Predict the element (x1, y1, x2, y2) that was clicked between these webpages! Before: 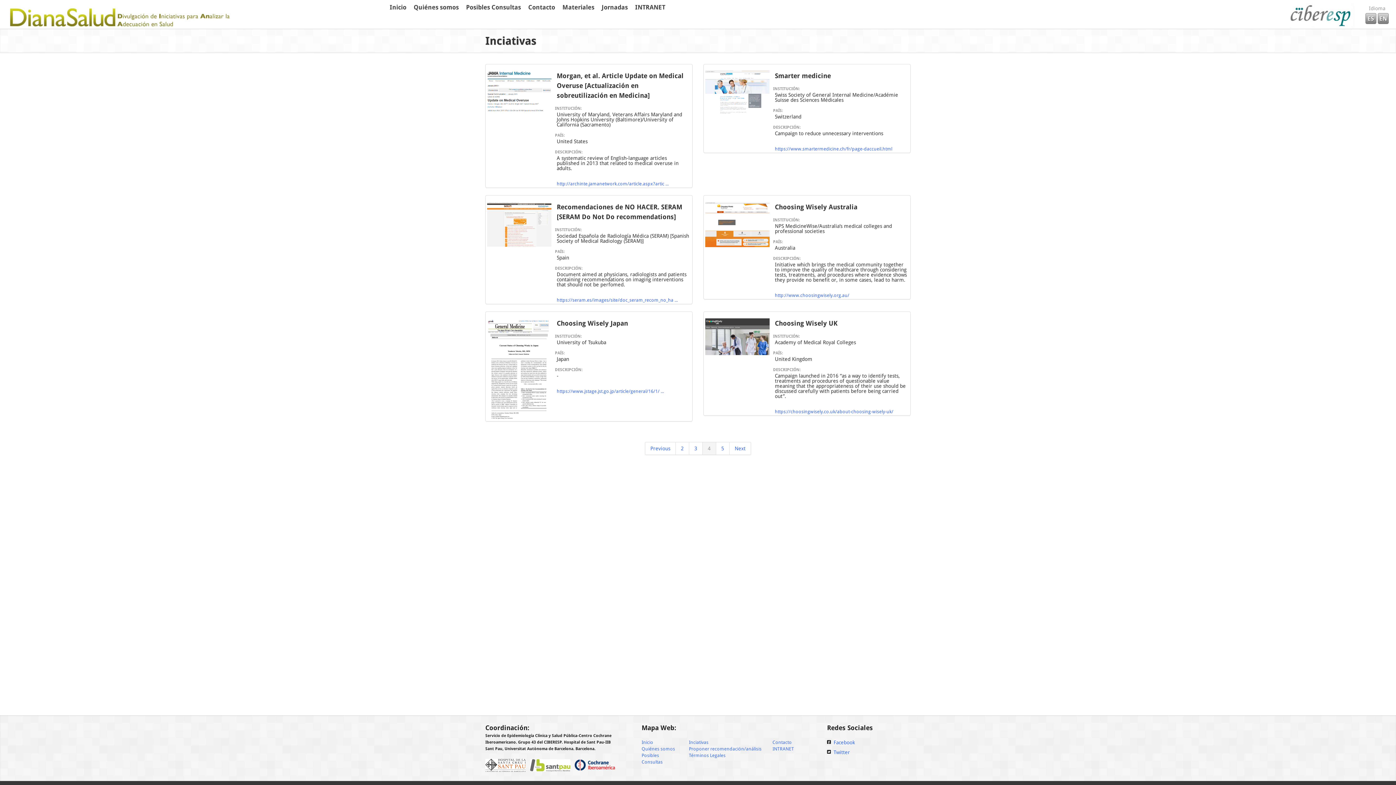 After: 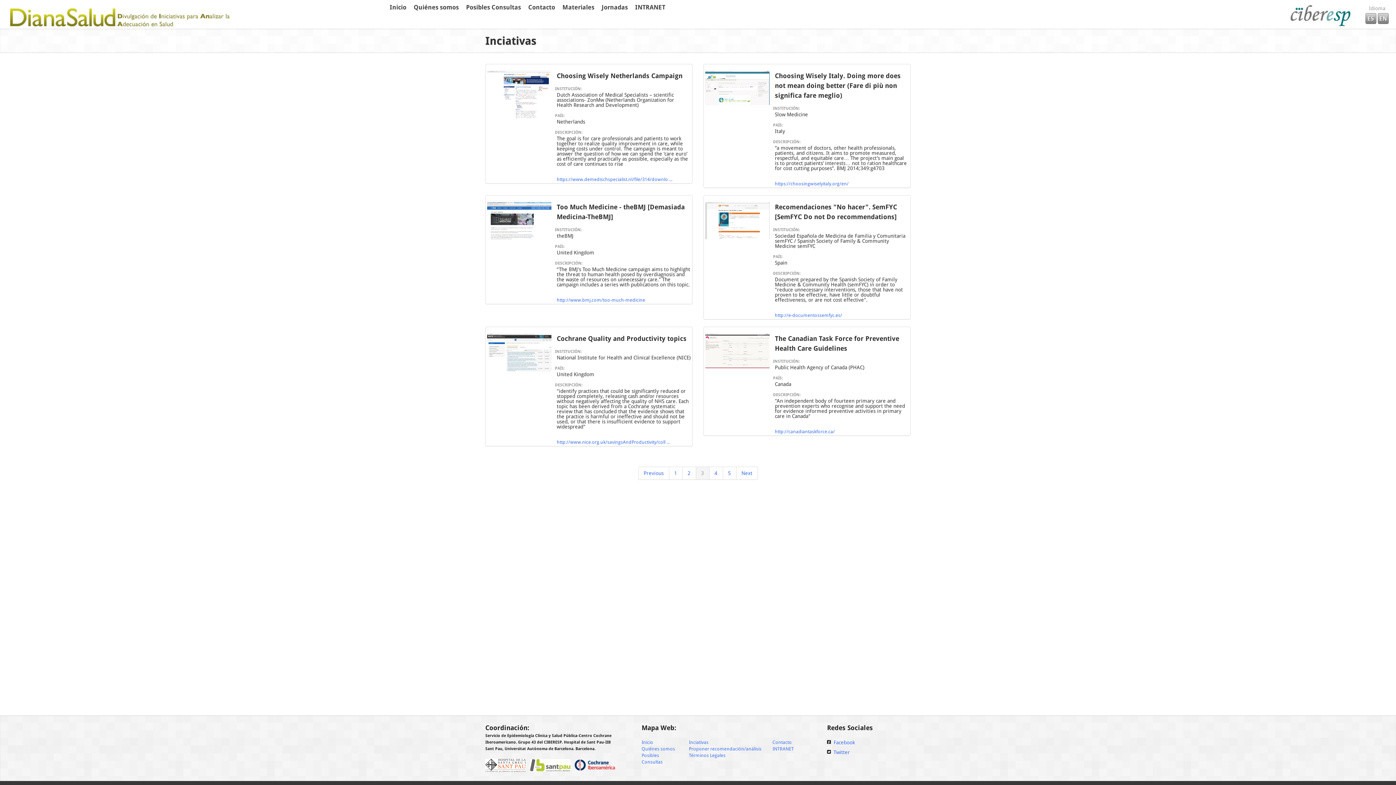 Action: bbox: (645, 442, 676, 455) label: Previous